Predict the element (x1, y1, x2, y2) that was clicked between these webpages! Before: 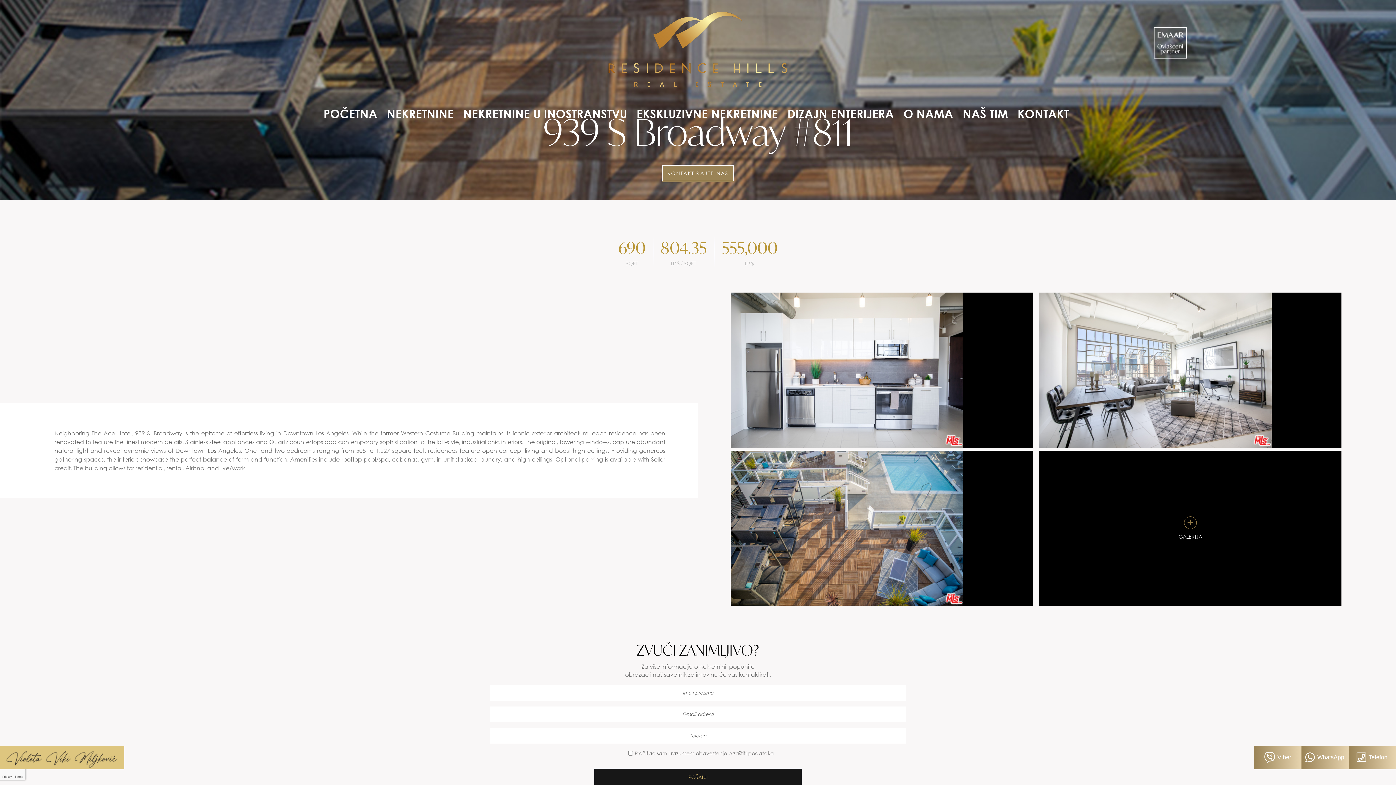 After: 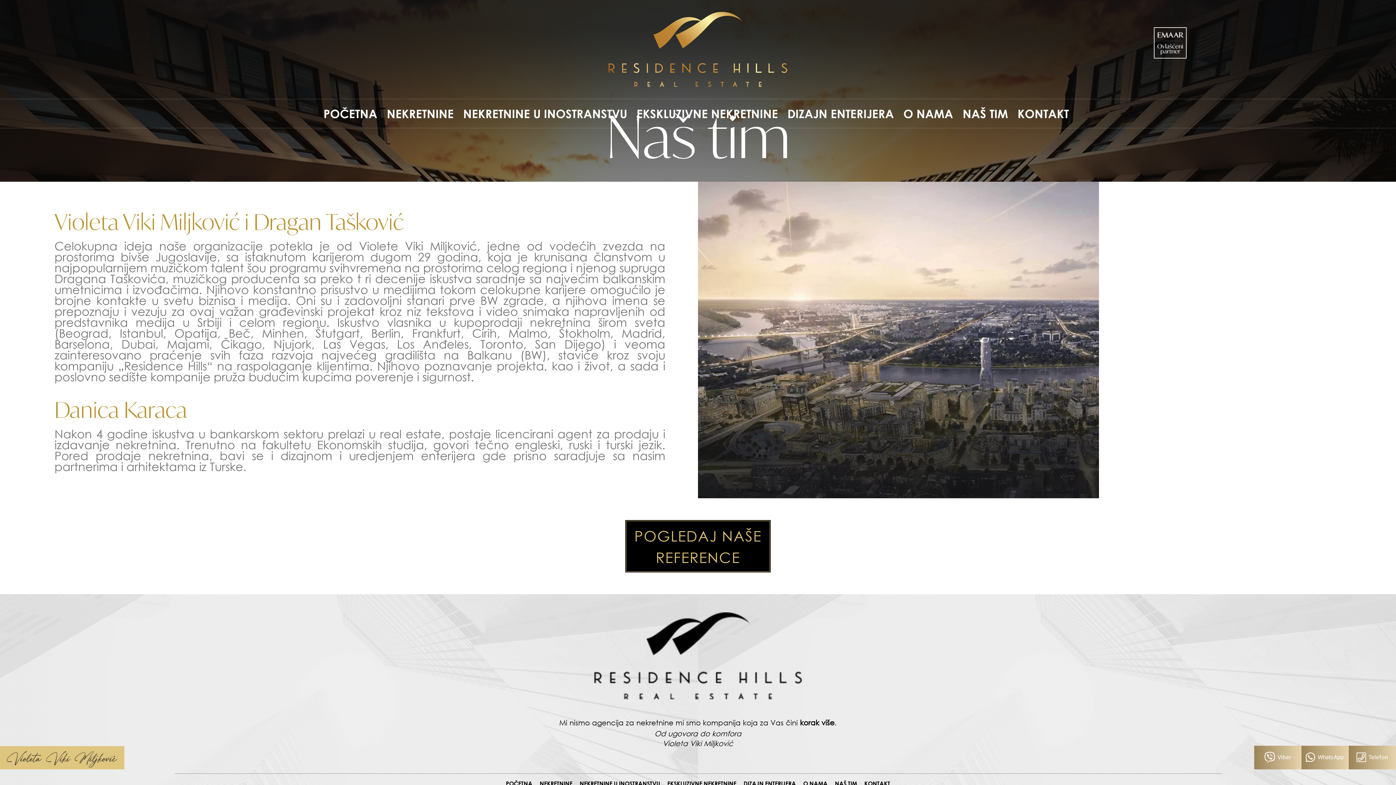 Action: label: NAŠ TIM bbox: (960, 102, 1011, 125)